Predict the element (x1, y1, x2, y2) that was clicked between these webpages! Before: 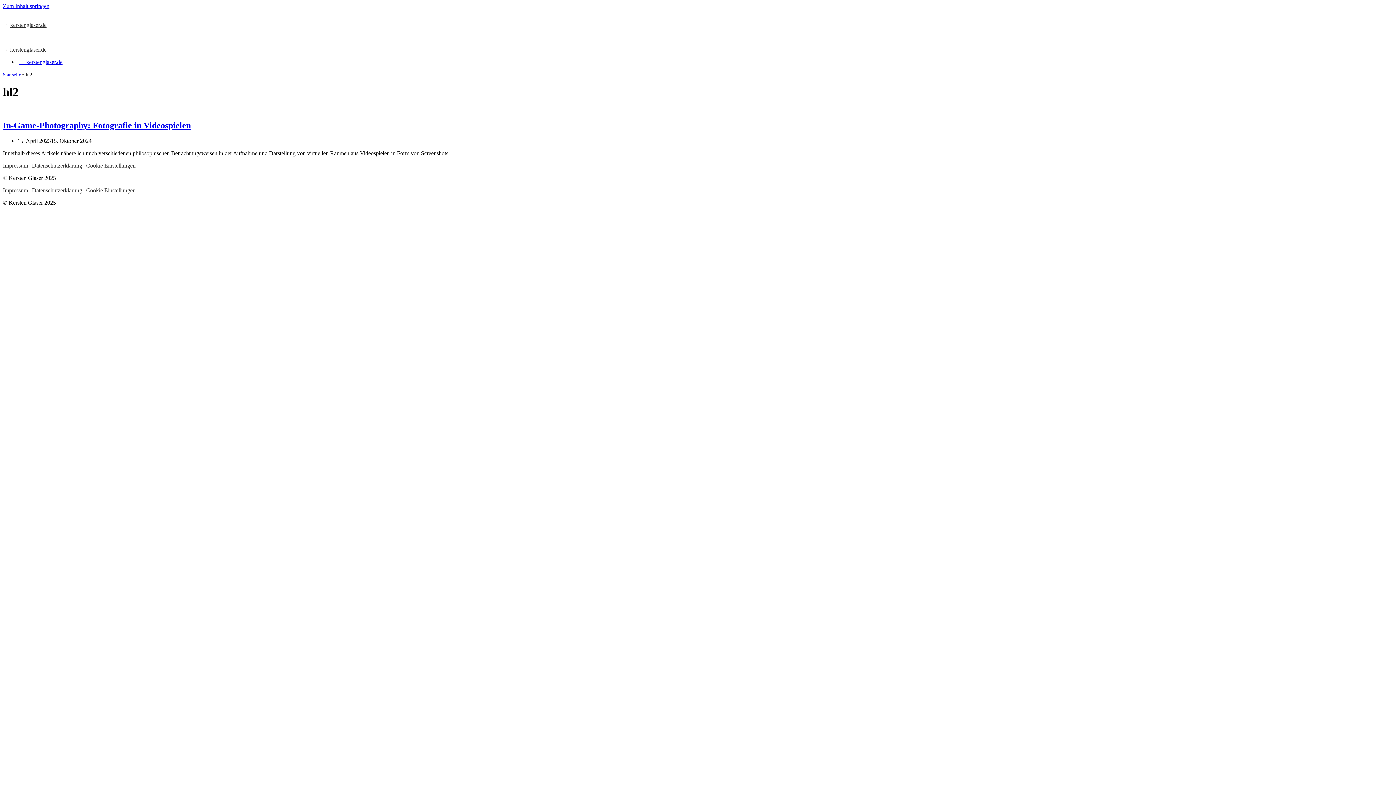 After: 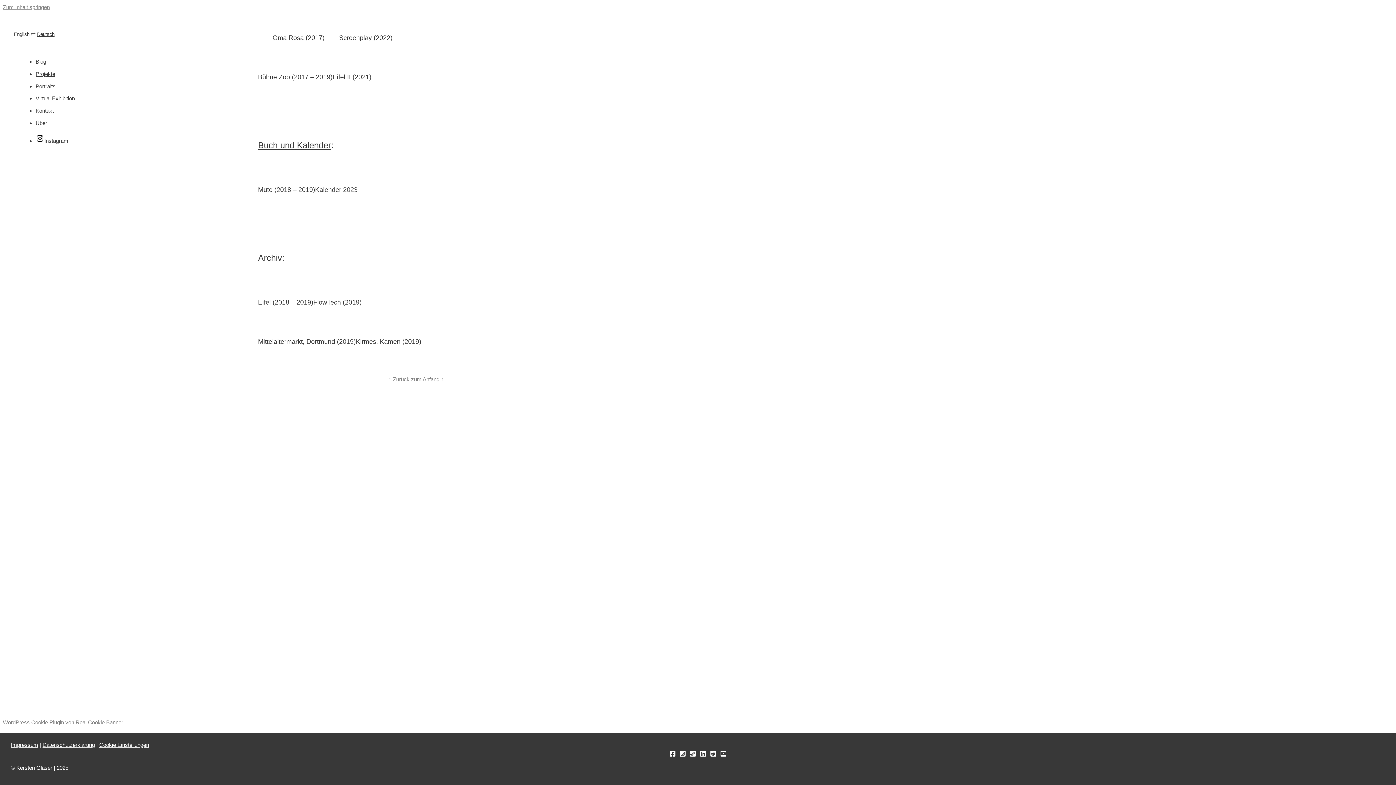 Action: bbox: (10, 21, 46, 28) label: kerstenglaser.de